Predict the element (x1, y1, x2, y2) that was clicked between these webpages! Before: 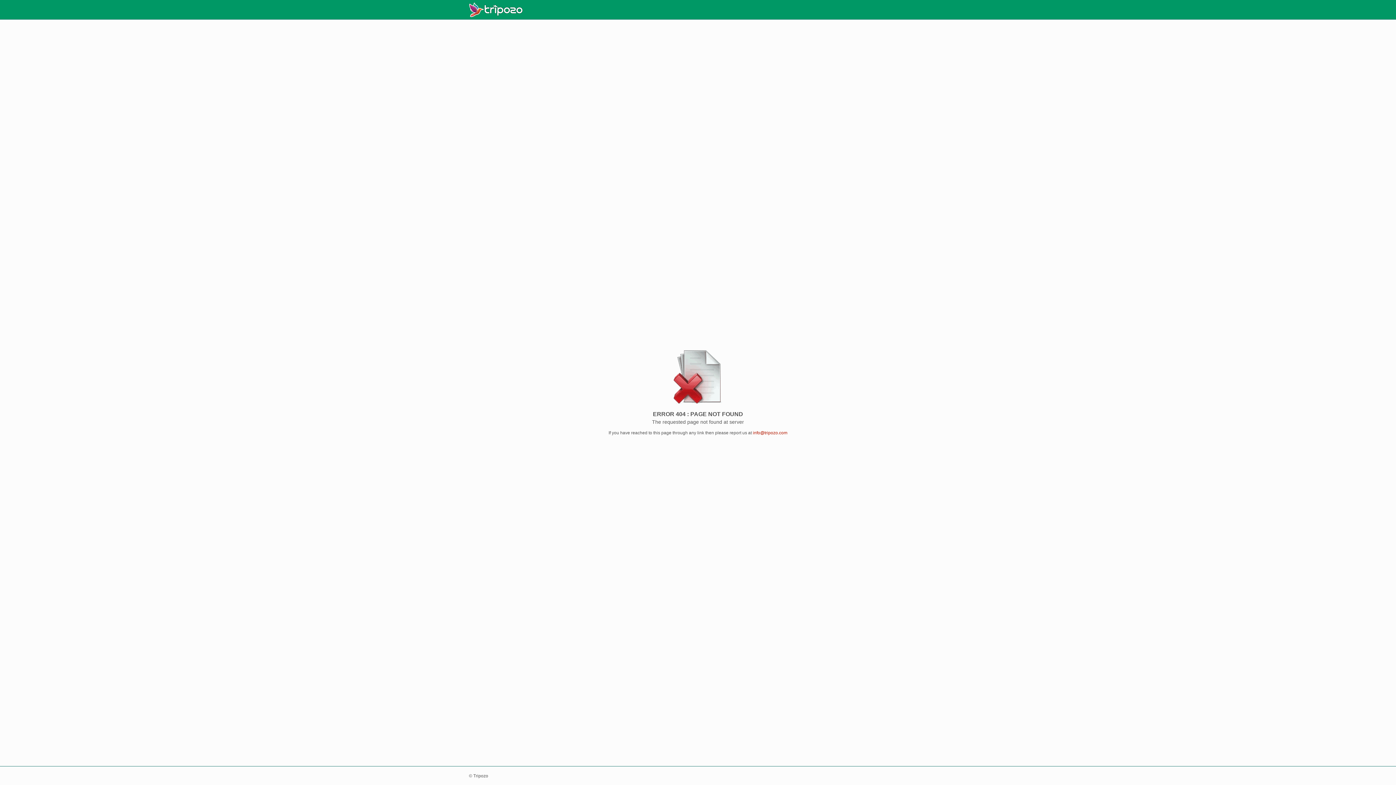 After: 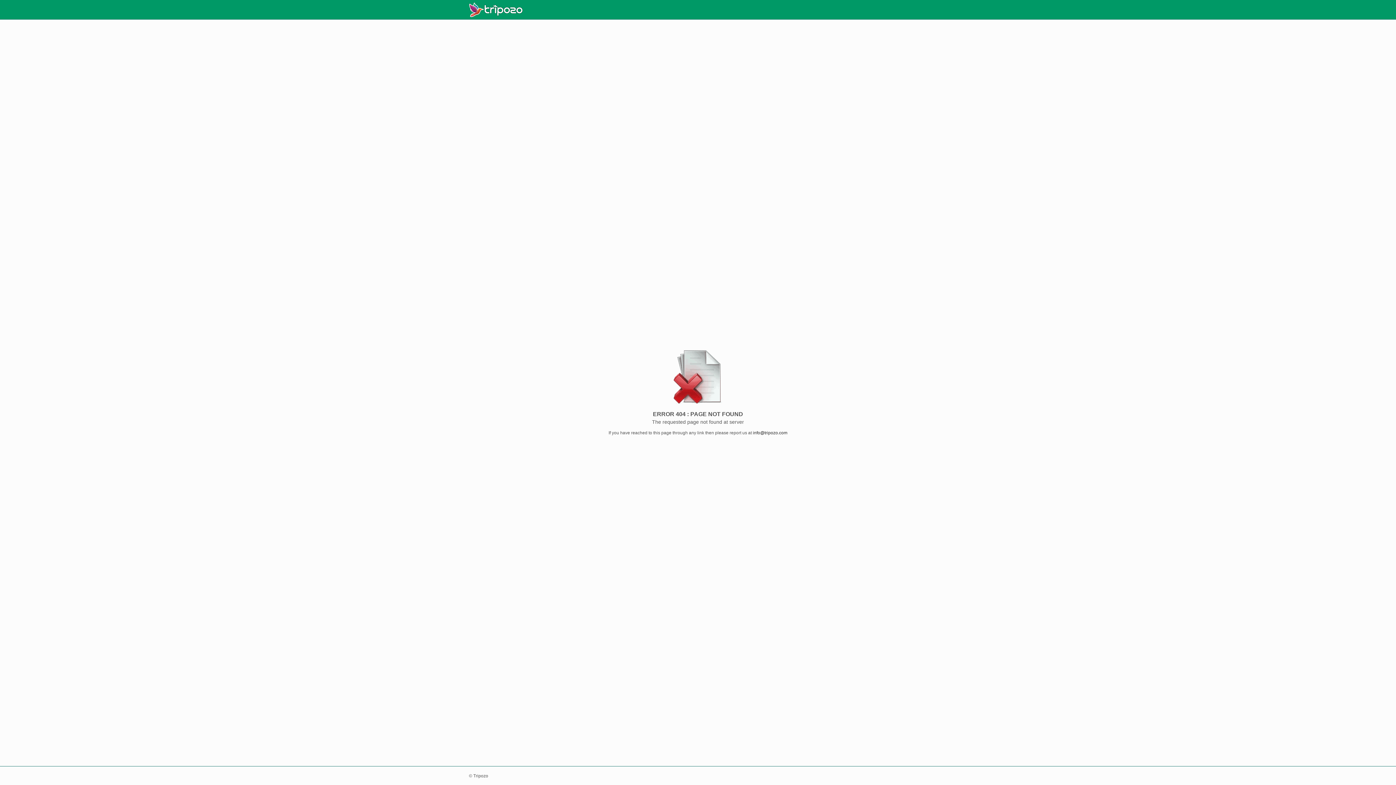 Action: label: info@tripozo.com bbox: (753, 430, 787, 435)